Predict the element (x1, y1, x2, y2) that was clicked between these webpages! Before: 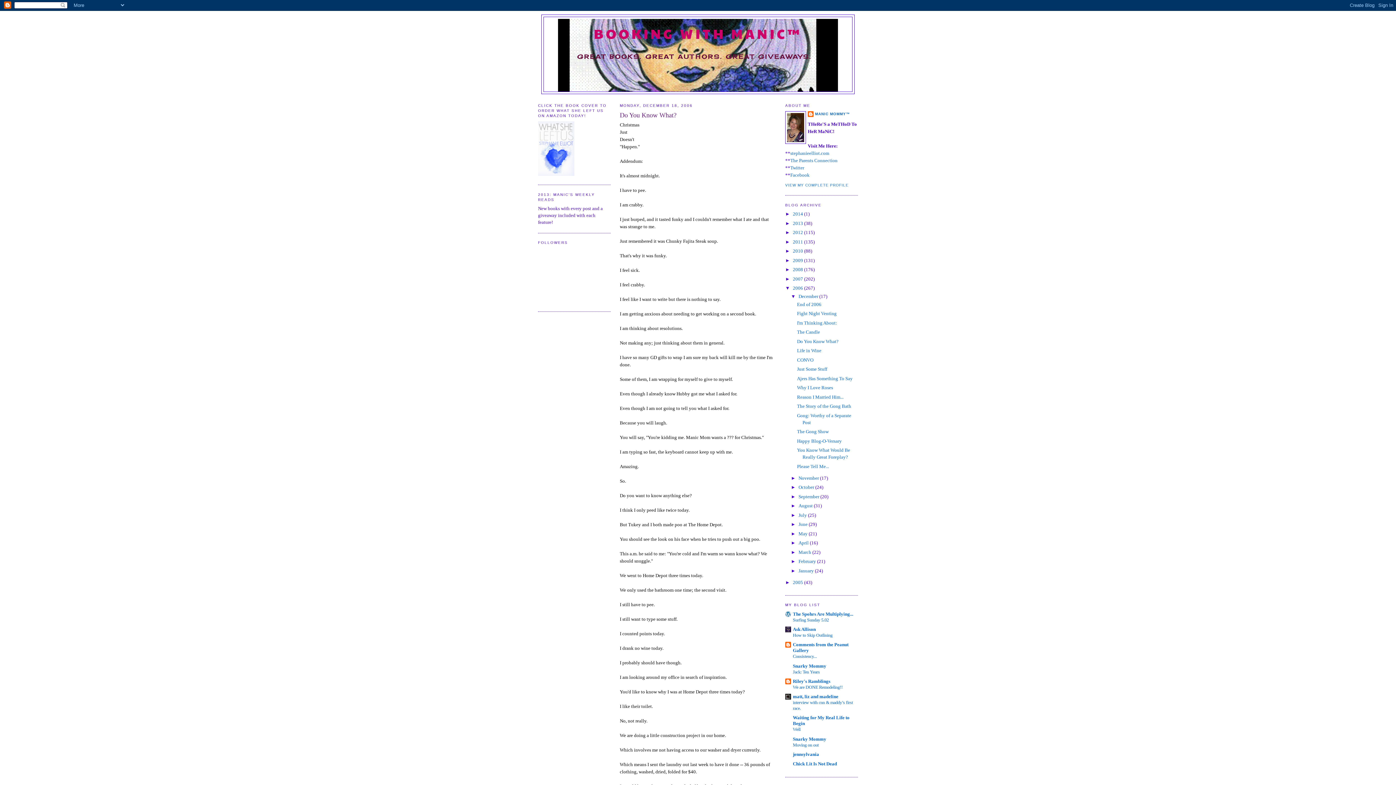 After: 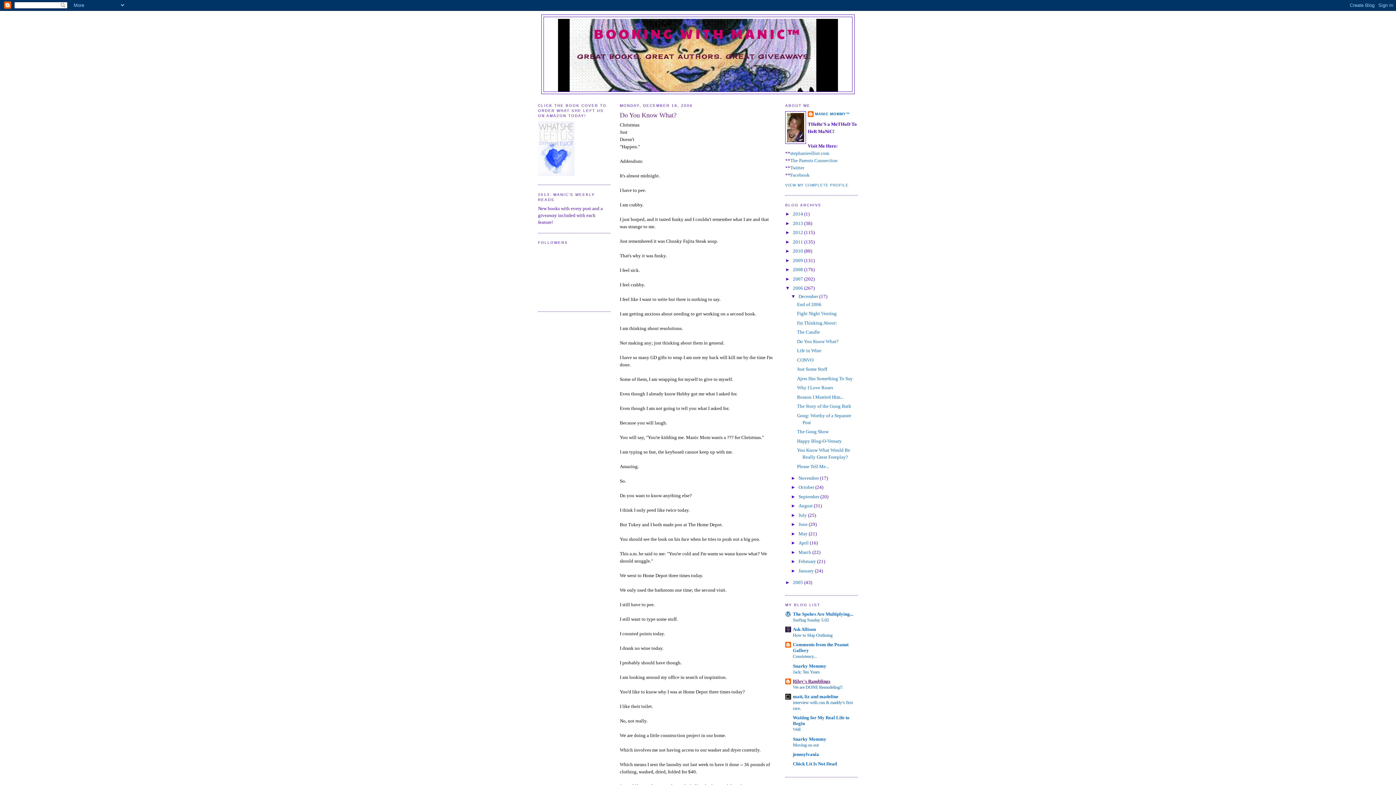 Action: bbox: (793, 678, 830, 684) label: Riley's Ramblings